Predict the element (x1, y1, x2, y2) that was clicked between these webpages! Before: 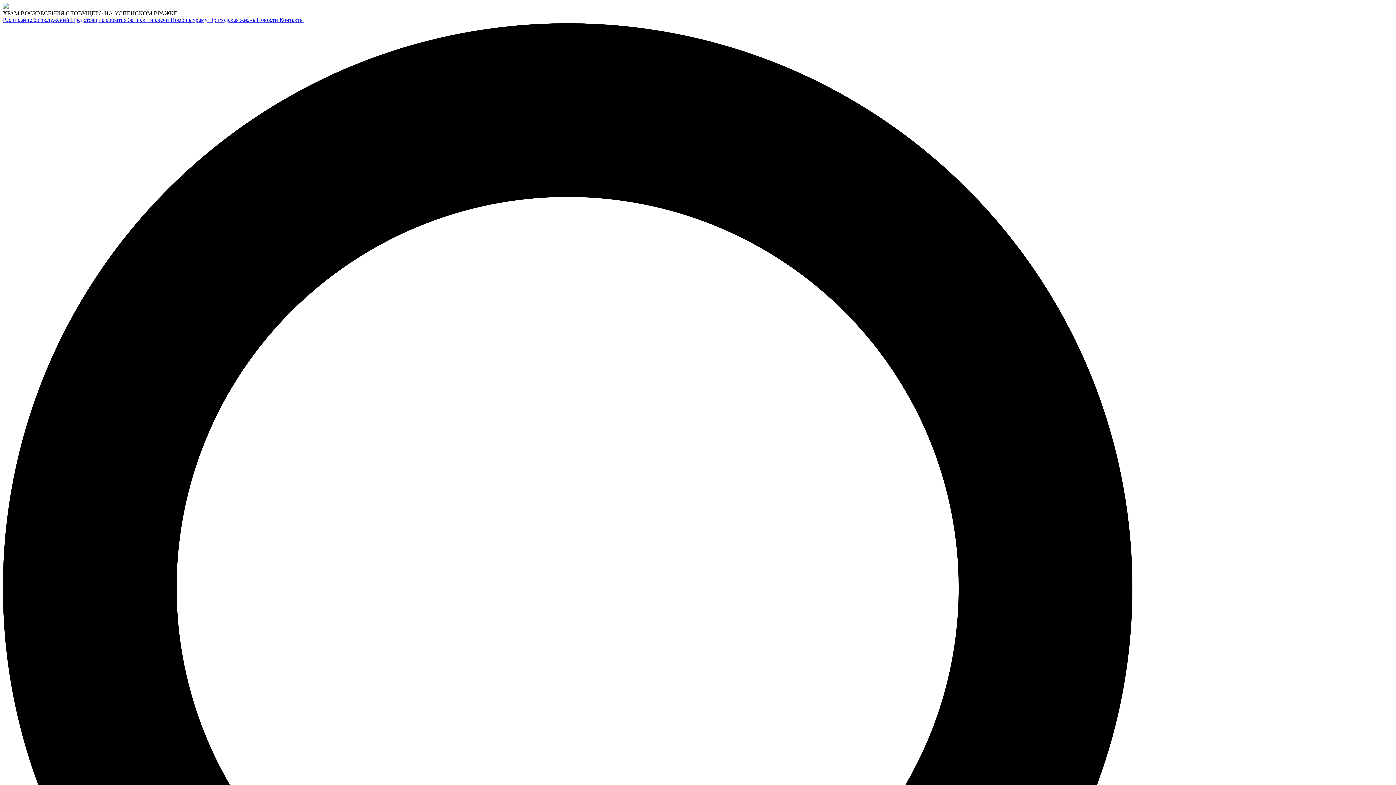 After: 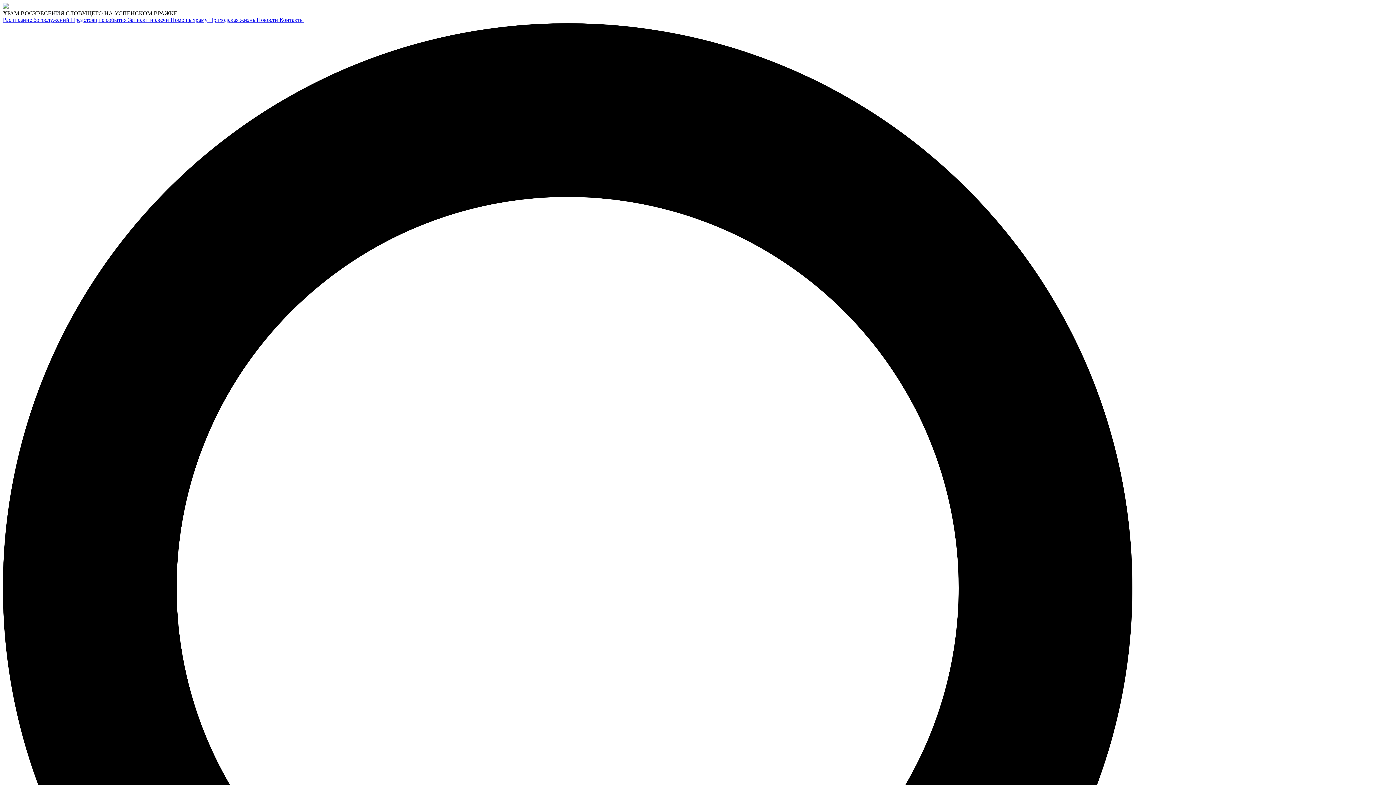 Action: bbox: (209, 16, 256, 22) label: Приходская жизнь 